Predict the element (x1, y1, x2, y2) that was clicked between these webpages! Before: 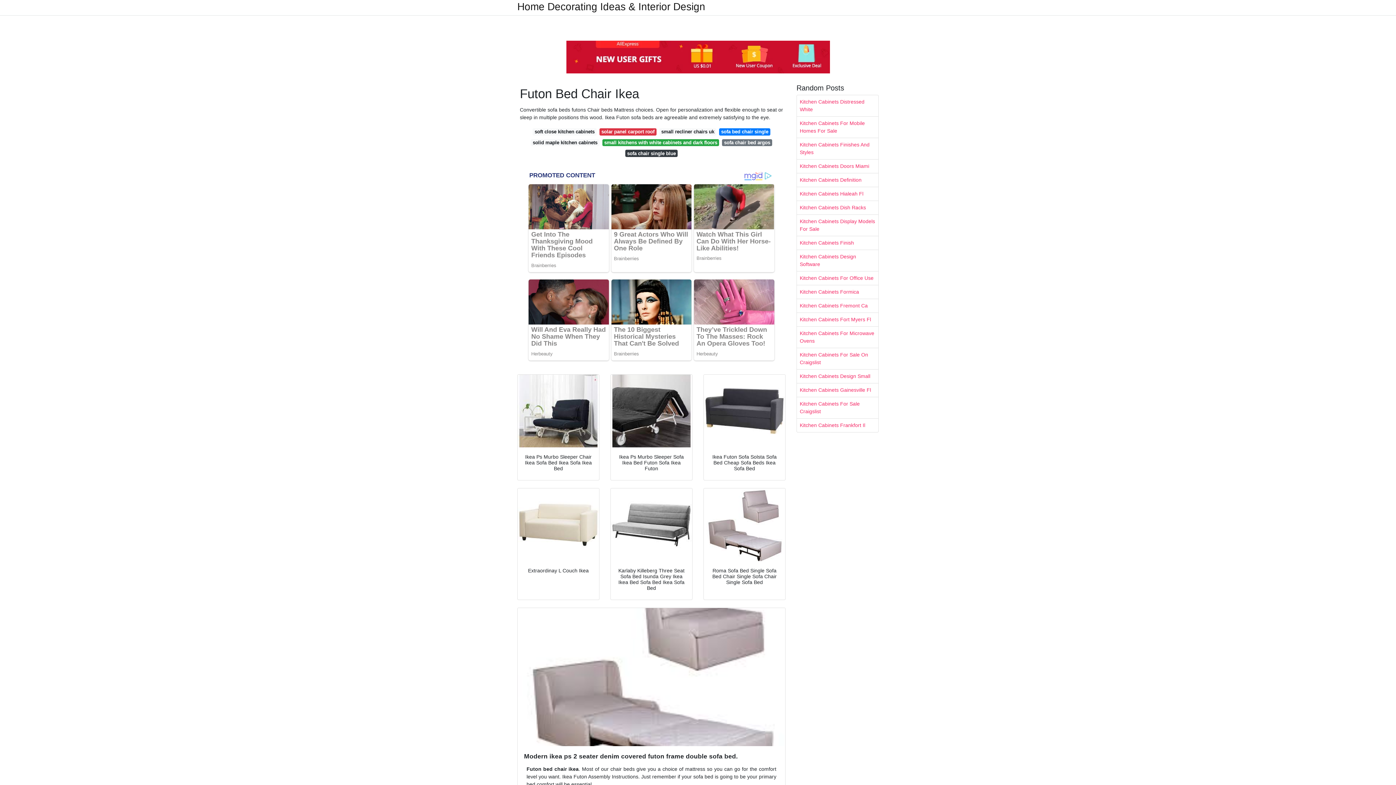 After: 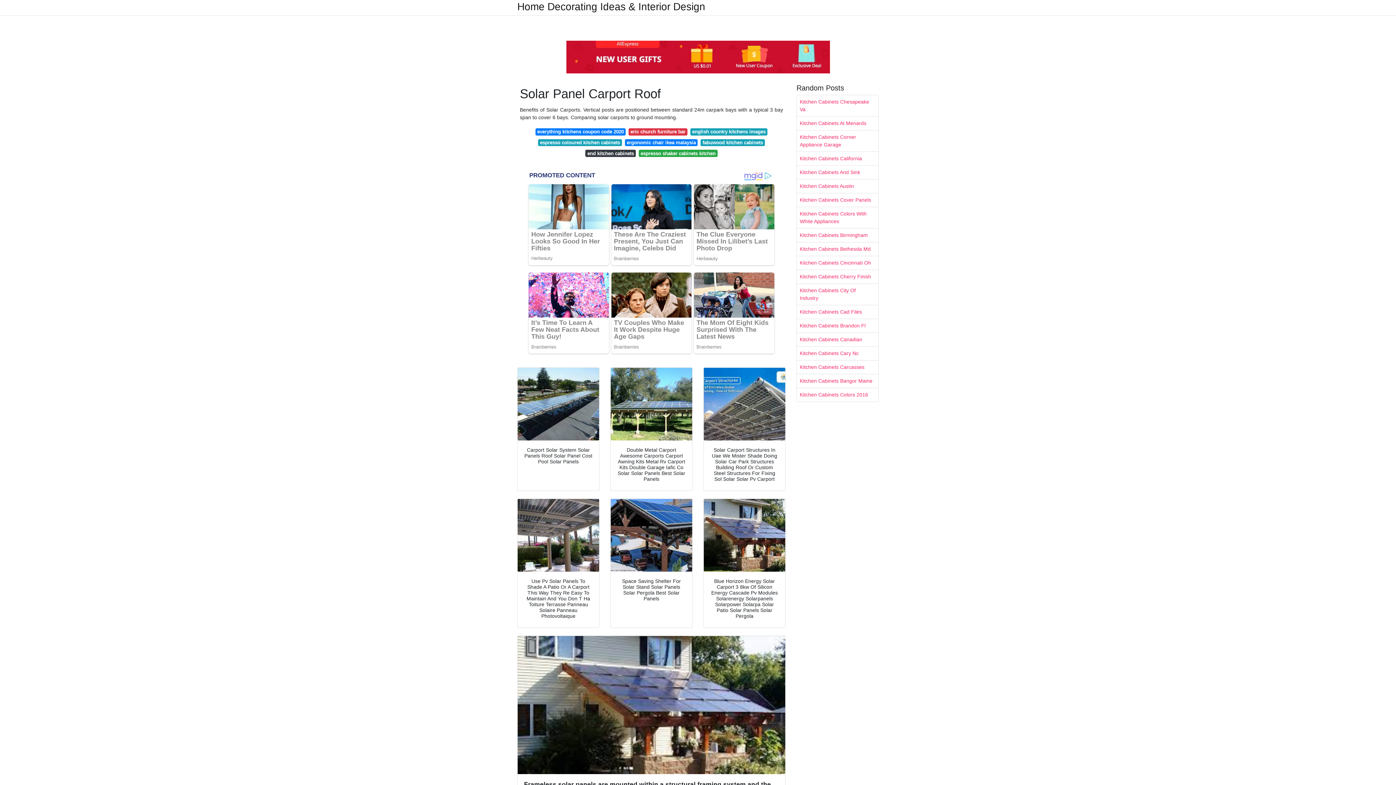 Action: label: solar panel carport roof bbox: (599, 128, 656, 135)